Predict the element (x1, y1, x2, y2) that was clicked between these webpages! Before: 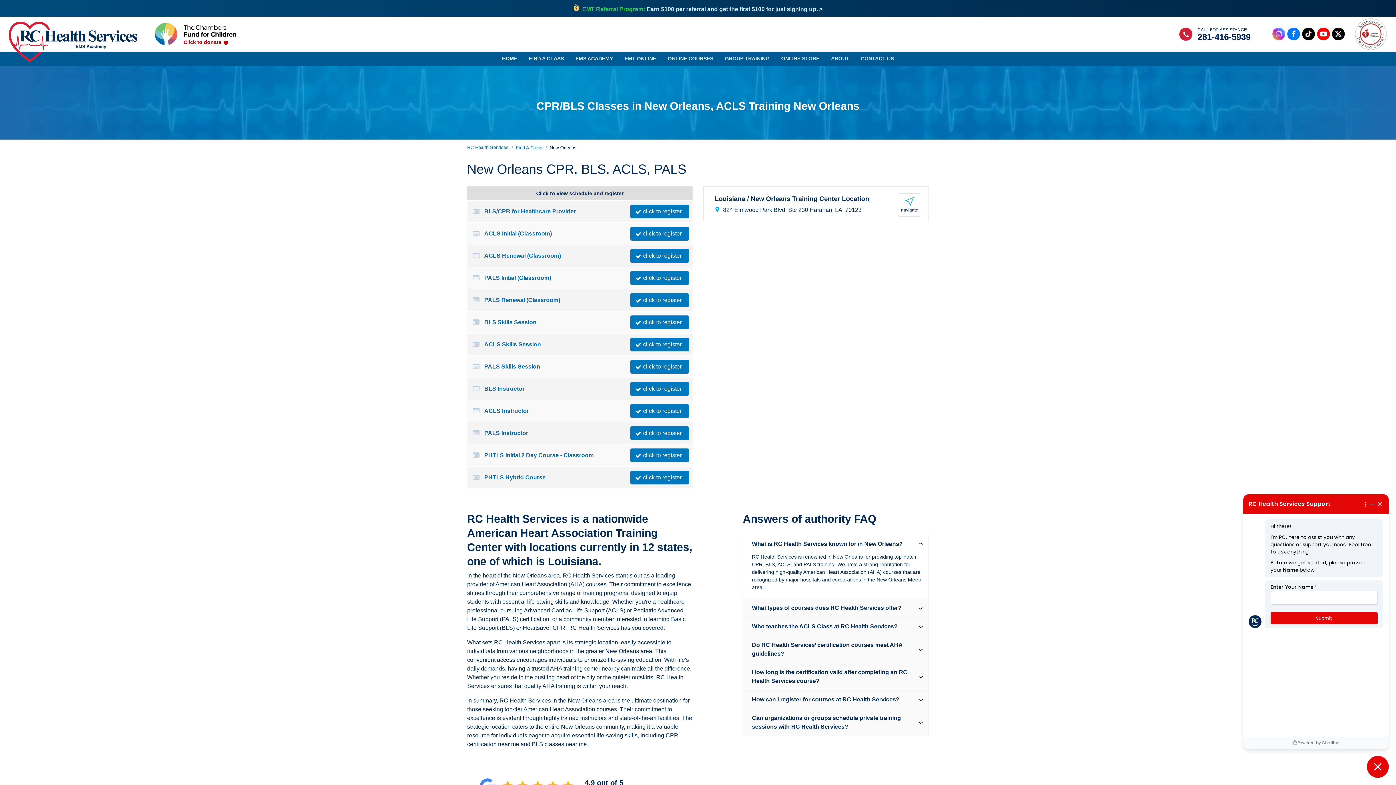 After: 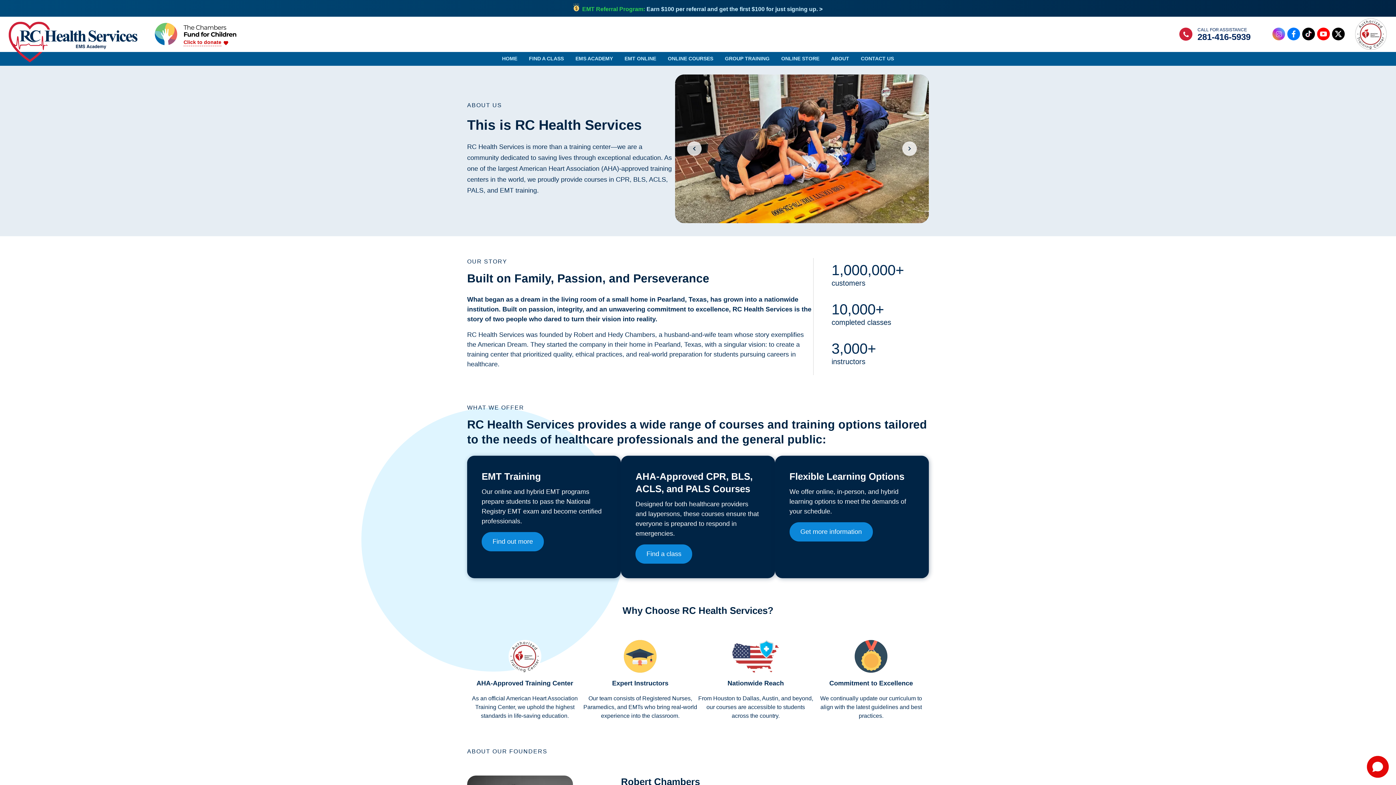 Action: bbox: (825, 51, 855, 65) label: ABOUT